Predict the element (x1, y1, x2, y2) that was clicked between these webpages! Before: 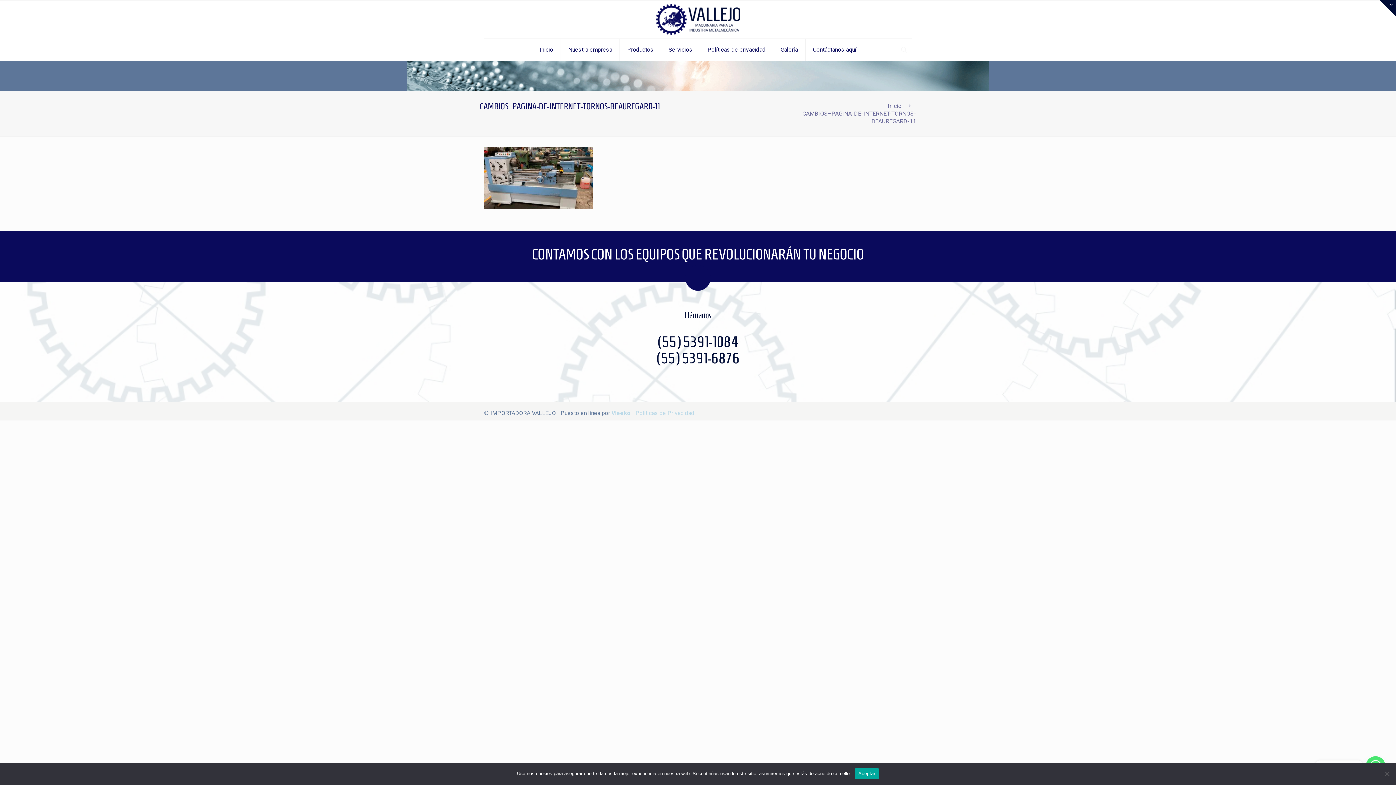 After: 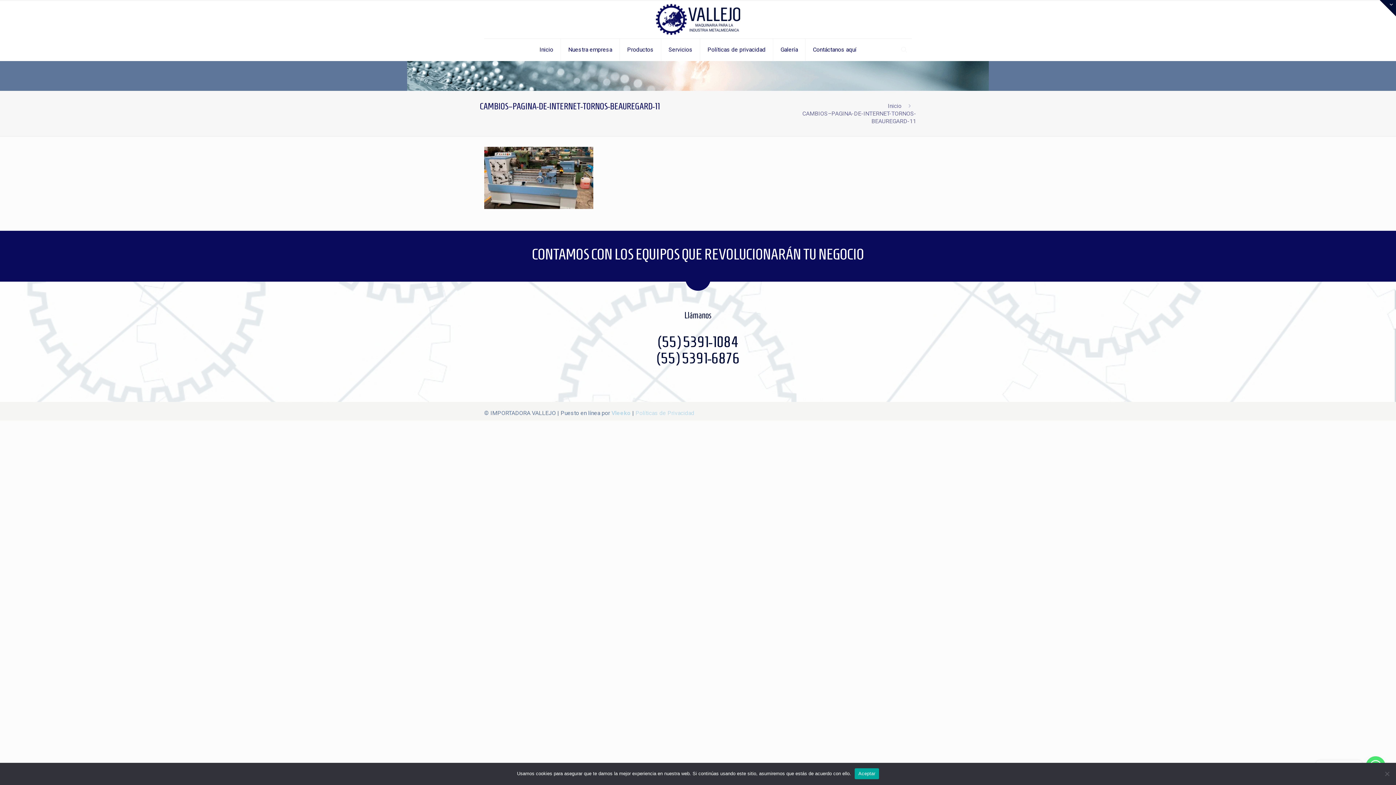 Action: bbox: (657, 333, 738, 350) label: (55) 5391-1084